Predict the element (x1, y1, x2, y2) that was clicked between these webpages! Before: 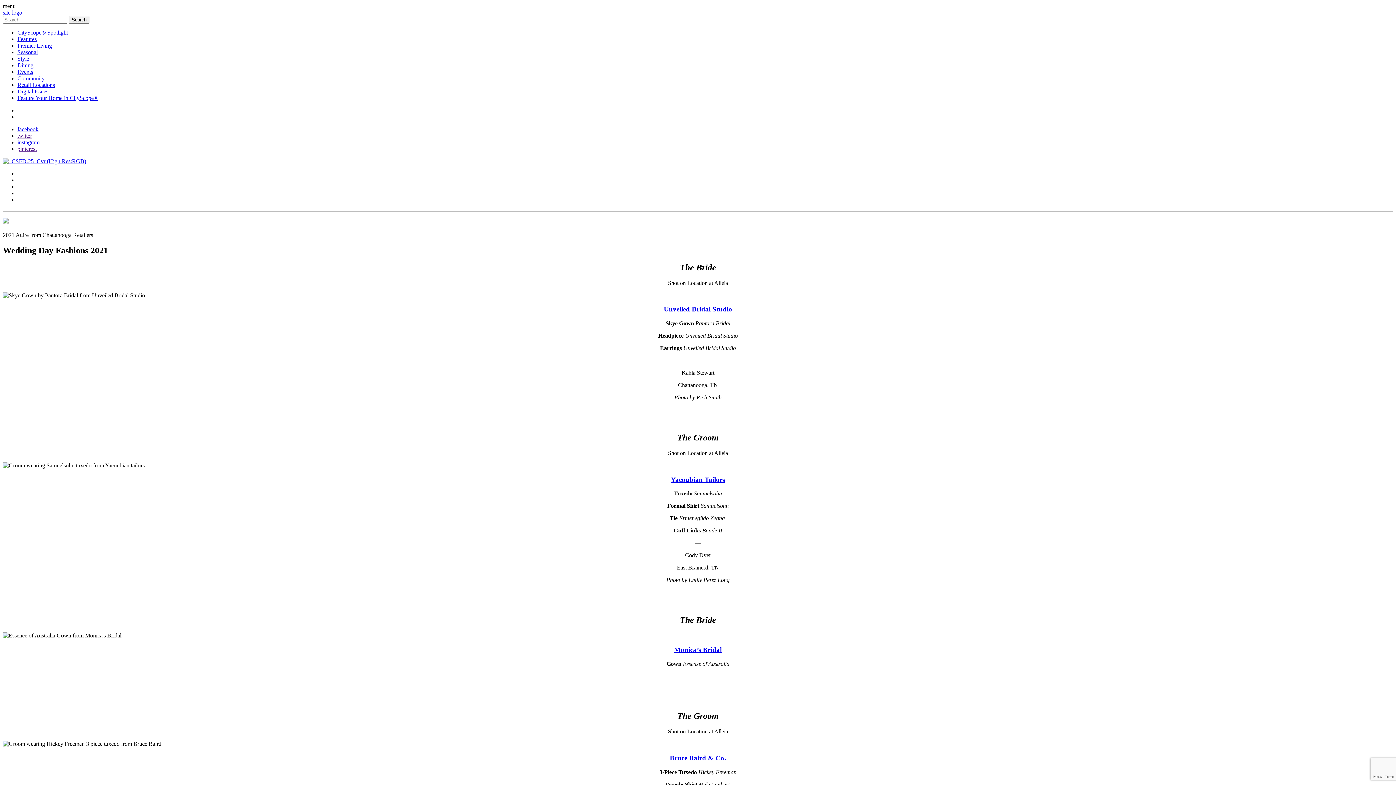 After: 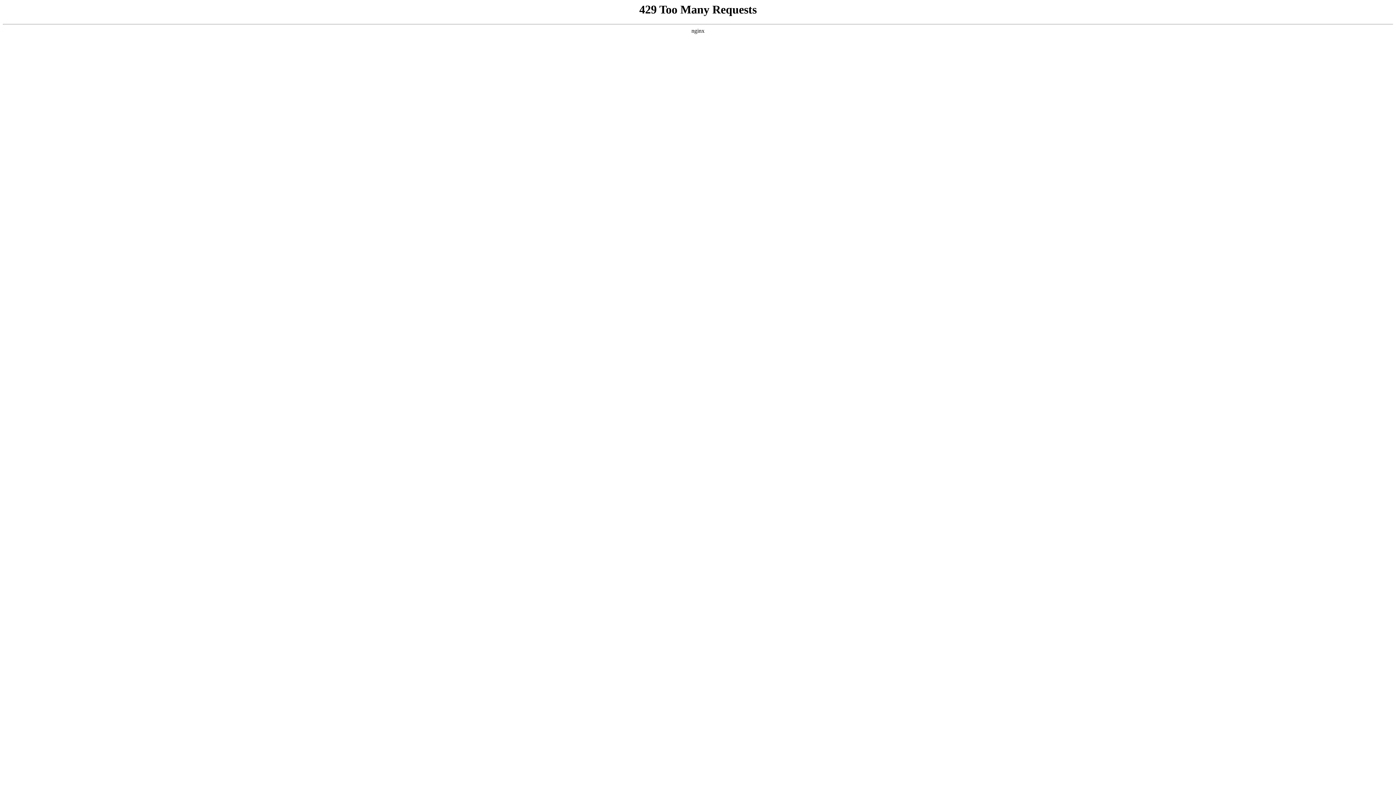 Action: bbox: (17, 68, 33, 74) label: Events